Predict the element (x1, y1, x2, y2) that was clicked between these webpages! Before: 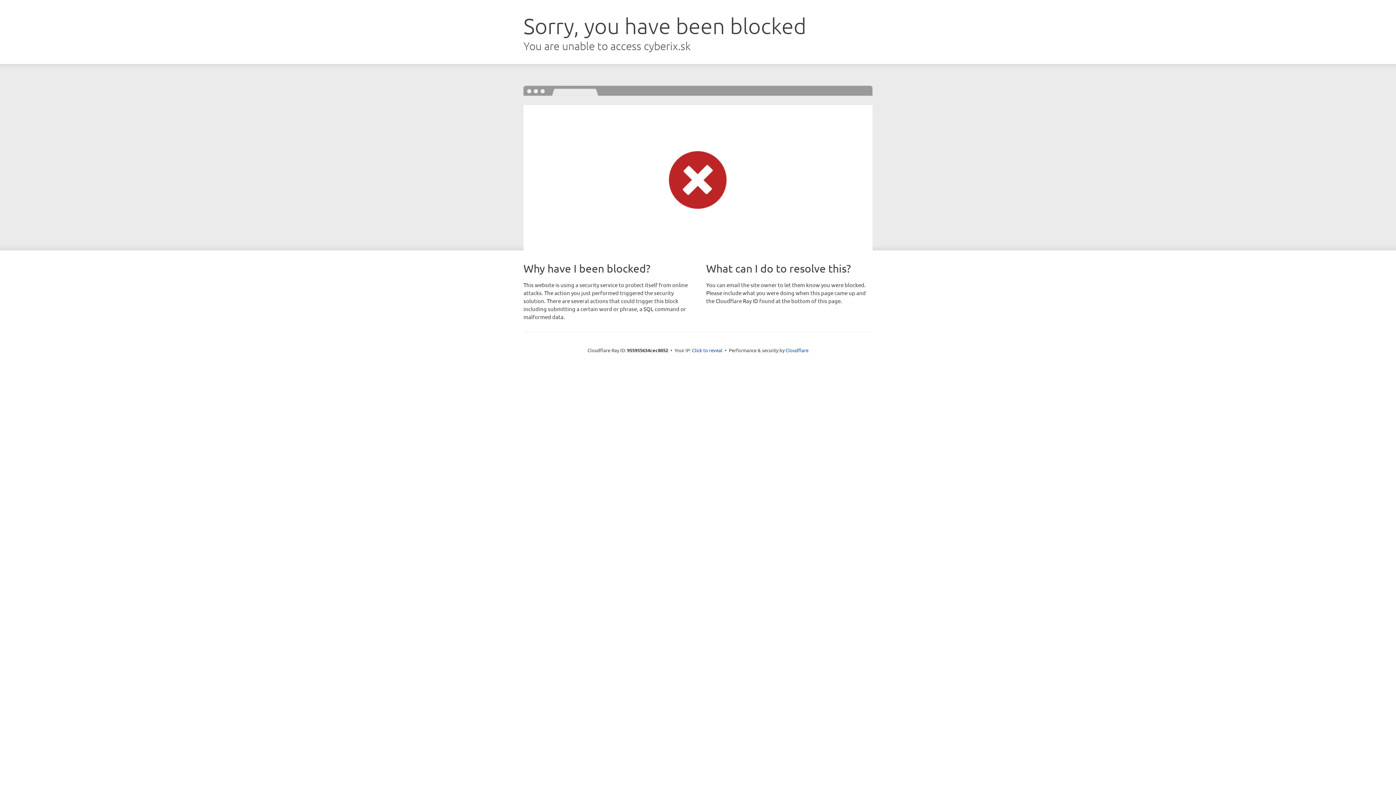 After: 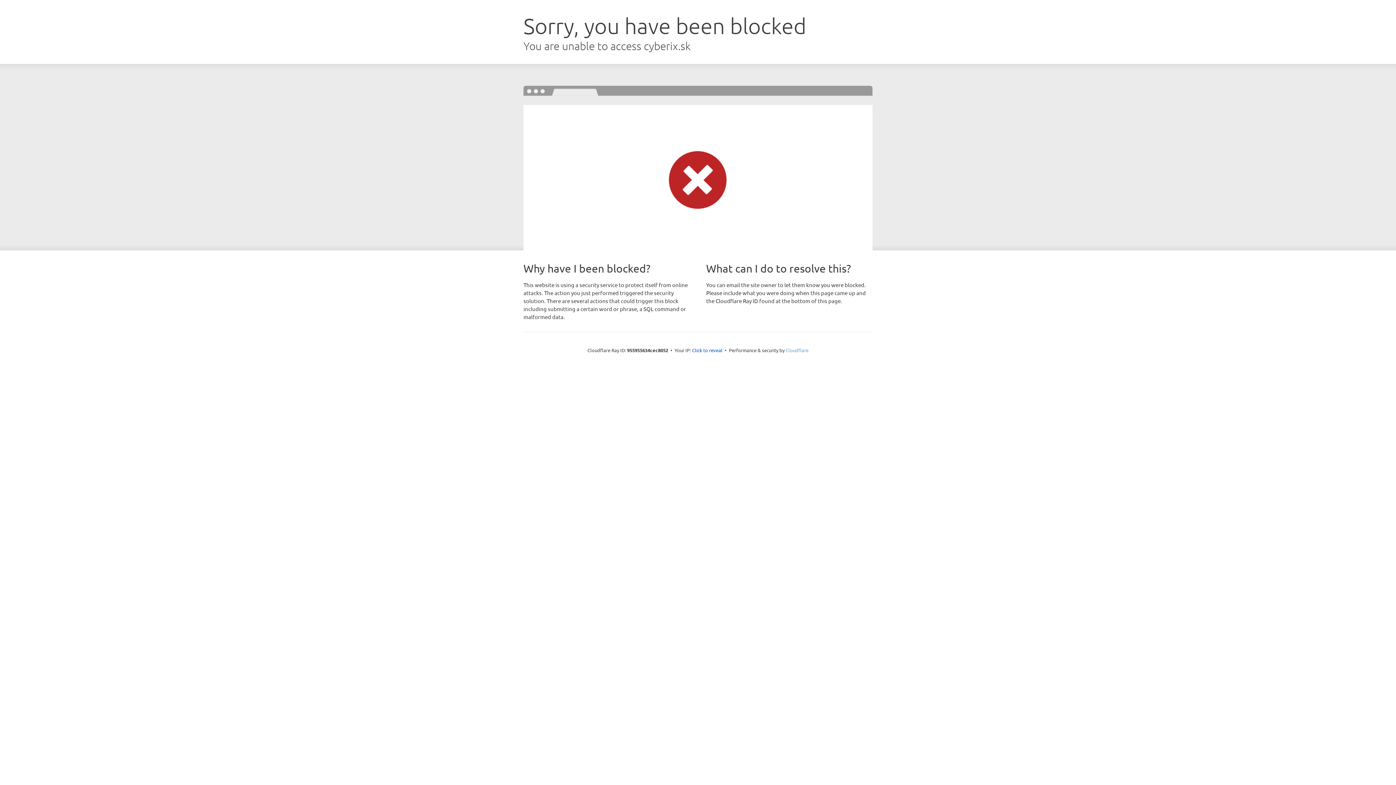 Action: bbox: (785, 347, 808, 353) label: Cloudflare